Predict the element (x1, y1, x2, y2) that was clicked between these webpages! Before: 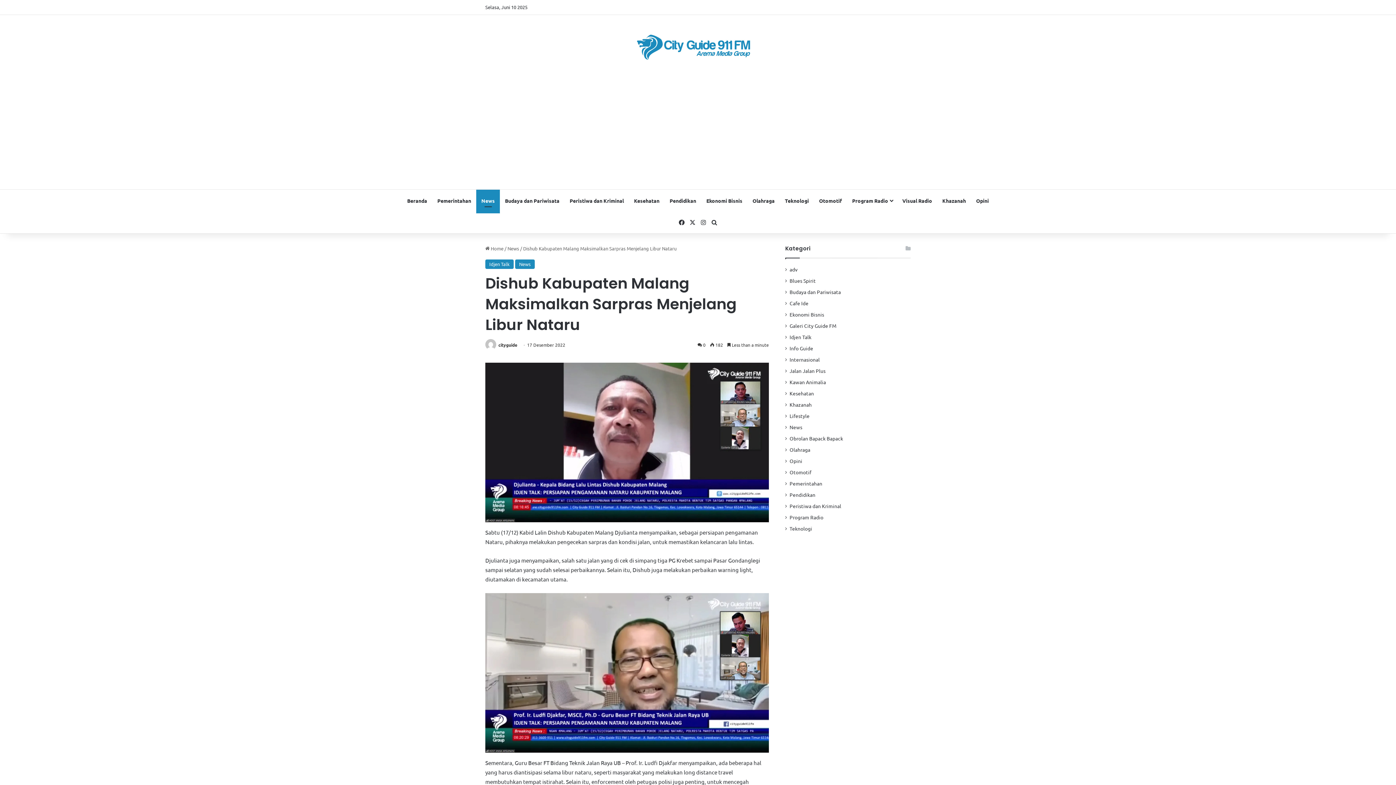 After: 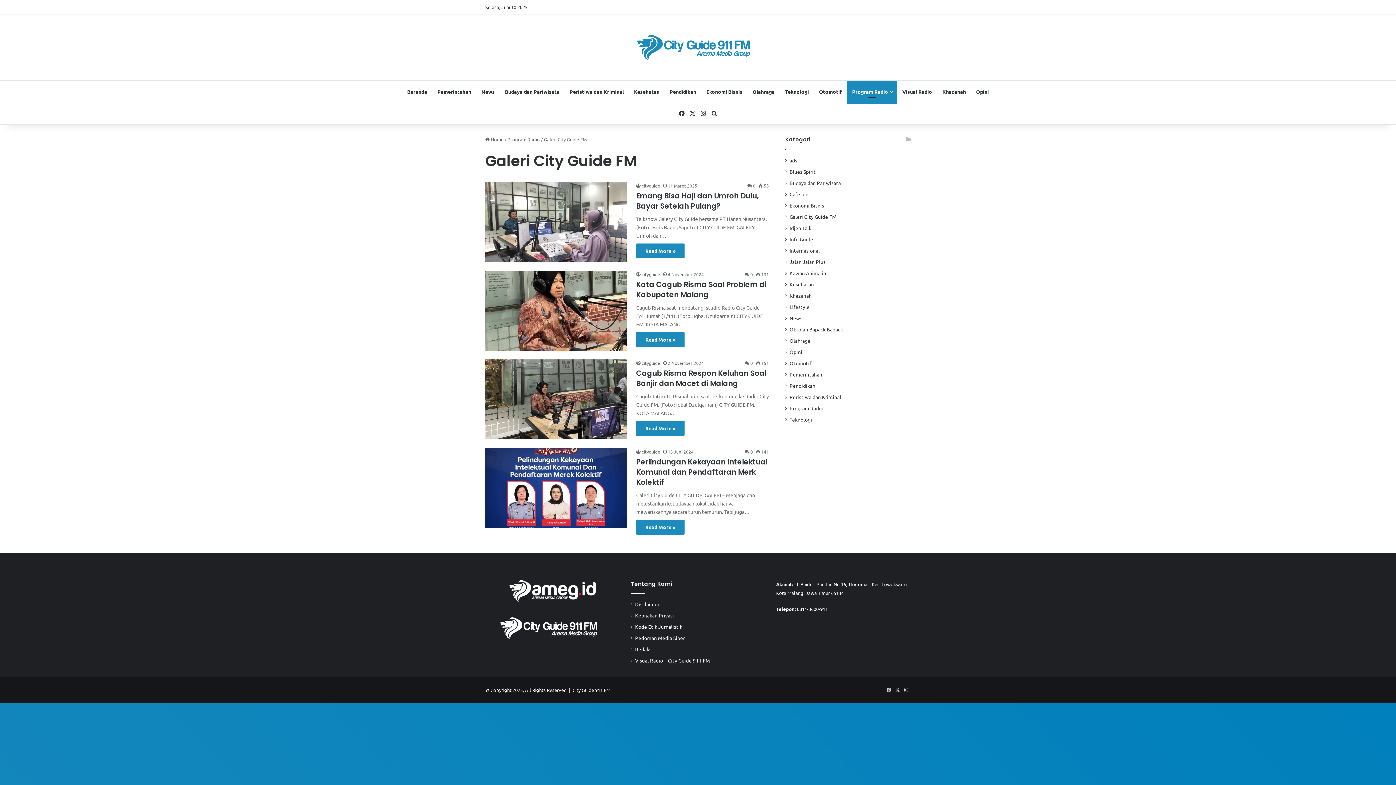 Action: label: Galeri City Guide FM bbox: (789, 322, 836, 329)